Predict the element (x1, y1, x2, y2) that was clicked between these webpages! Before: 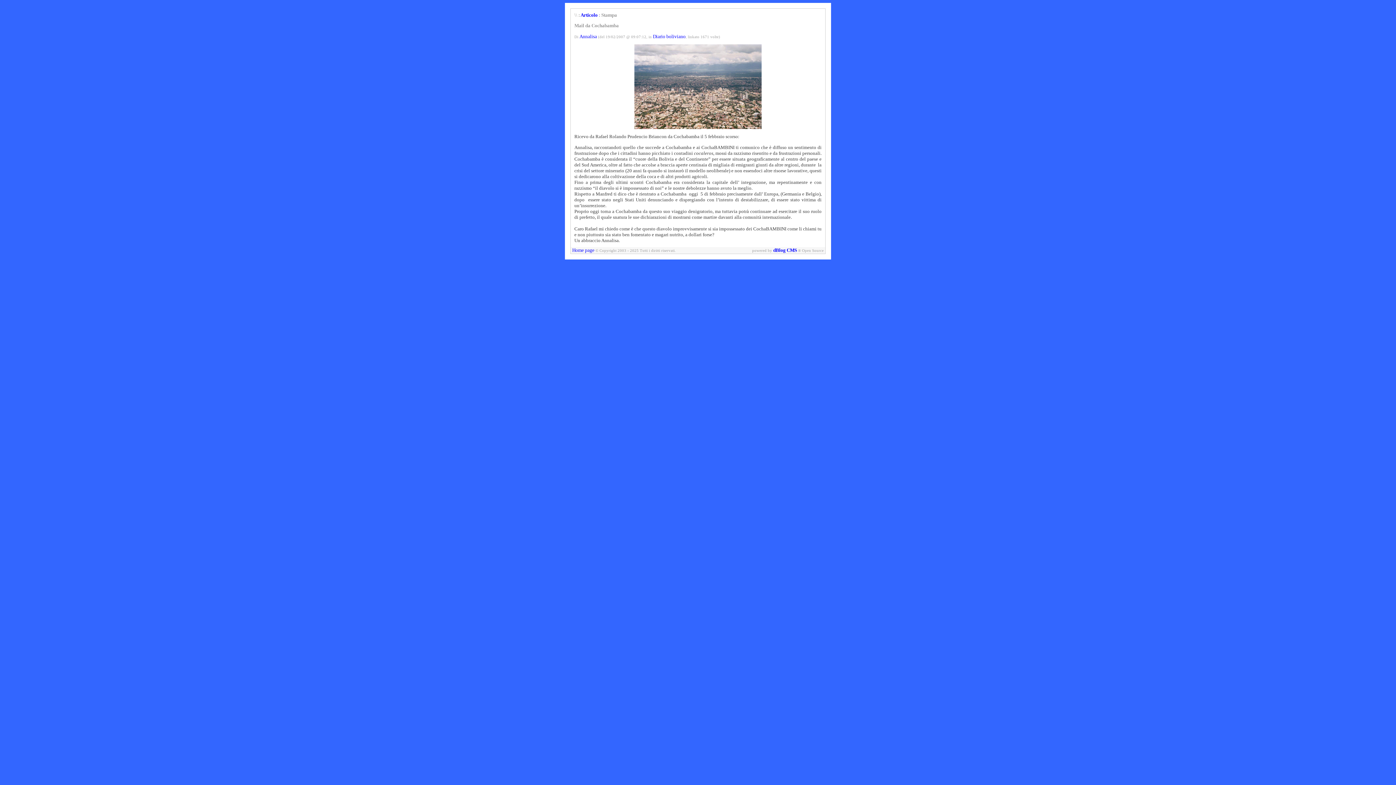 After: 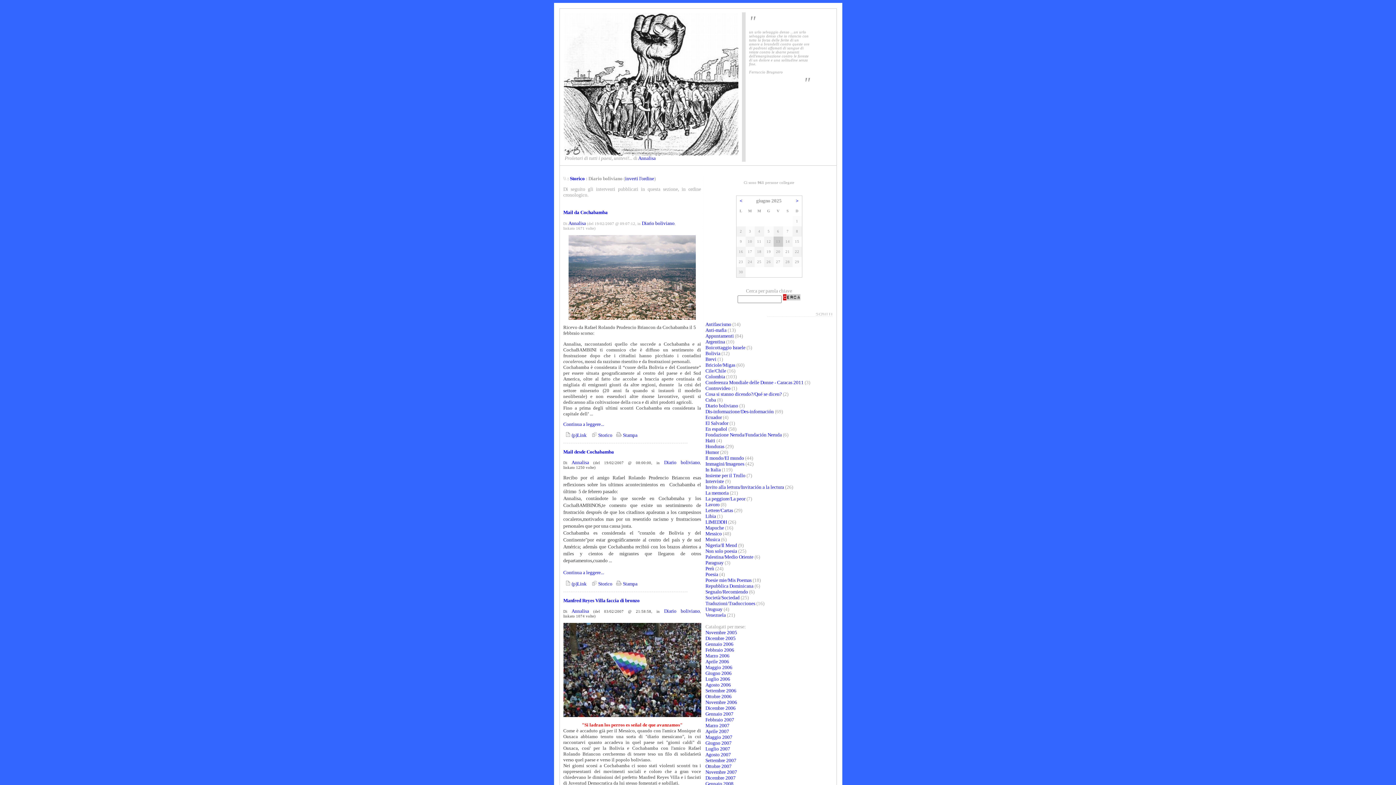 Action: label: Diario boliviano bbox: (653, 33, 685, 39)